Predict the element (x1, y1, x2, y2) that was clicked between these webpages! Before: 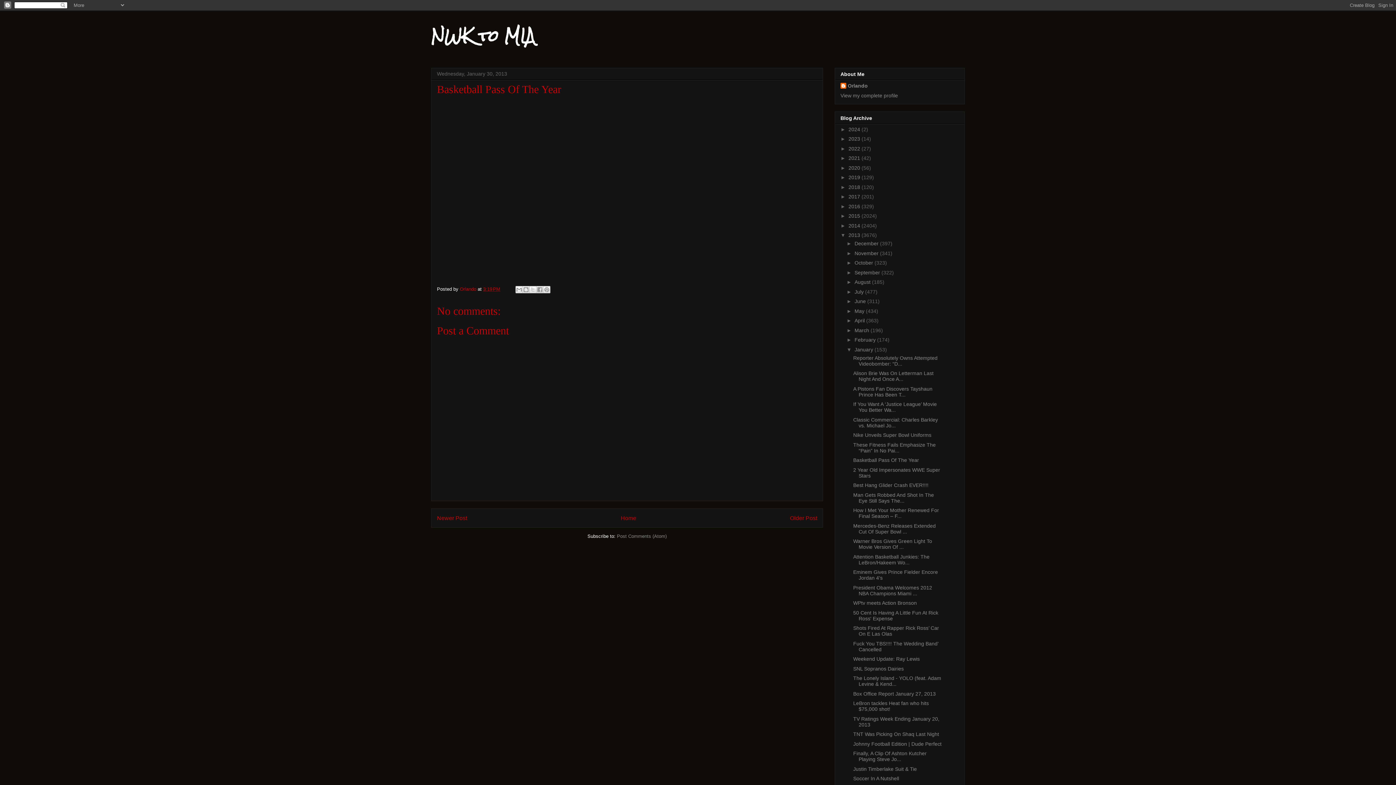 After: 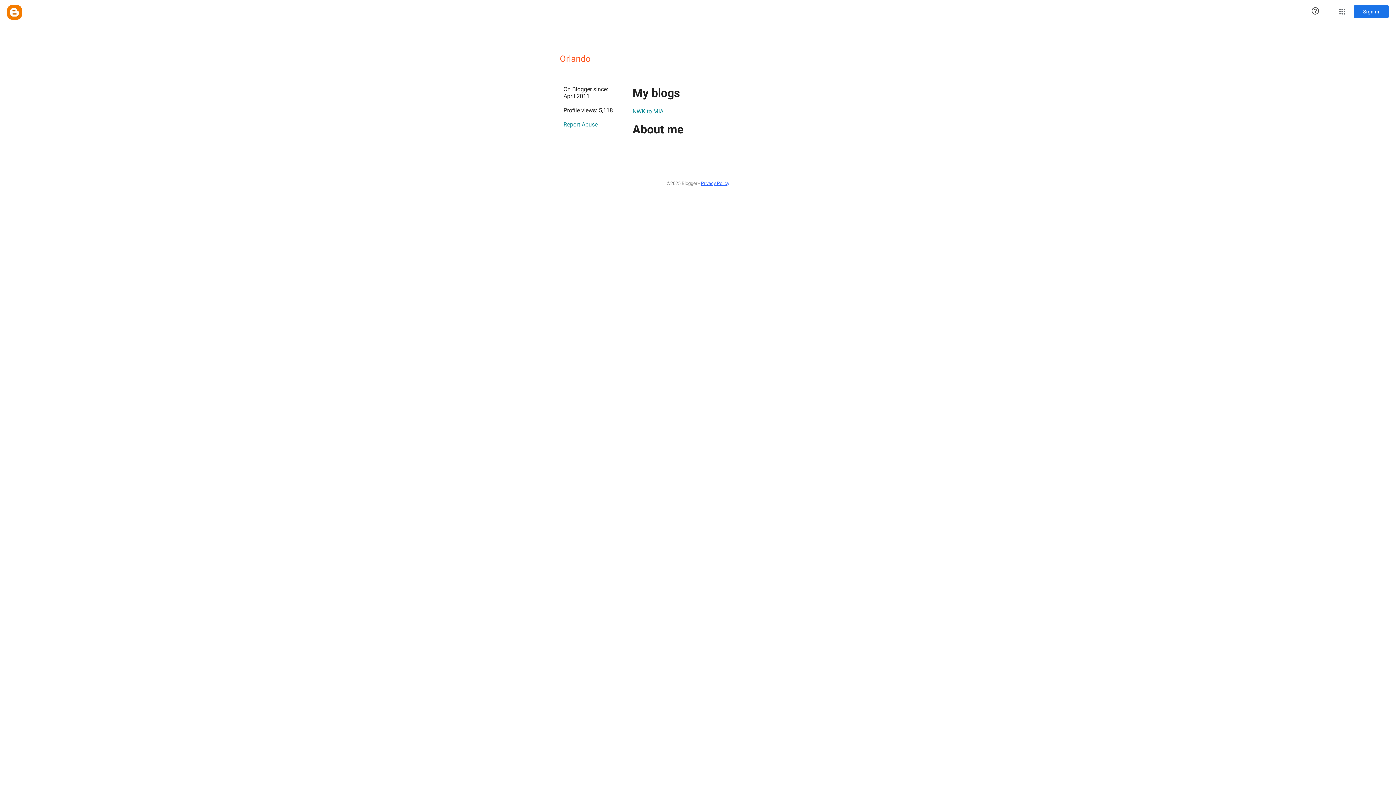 Action: label: View my complete profile bbox: (840, 92, 898, 98)